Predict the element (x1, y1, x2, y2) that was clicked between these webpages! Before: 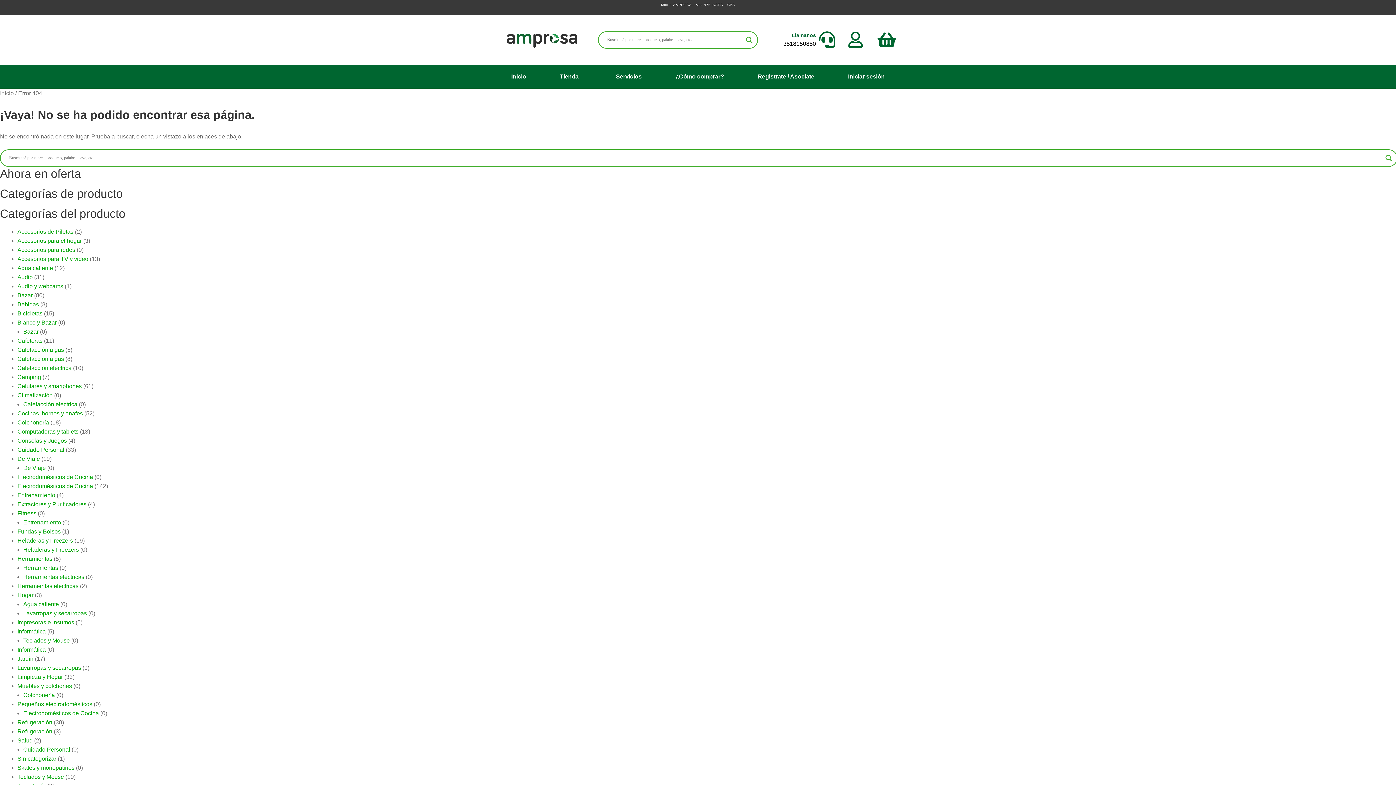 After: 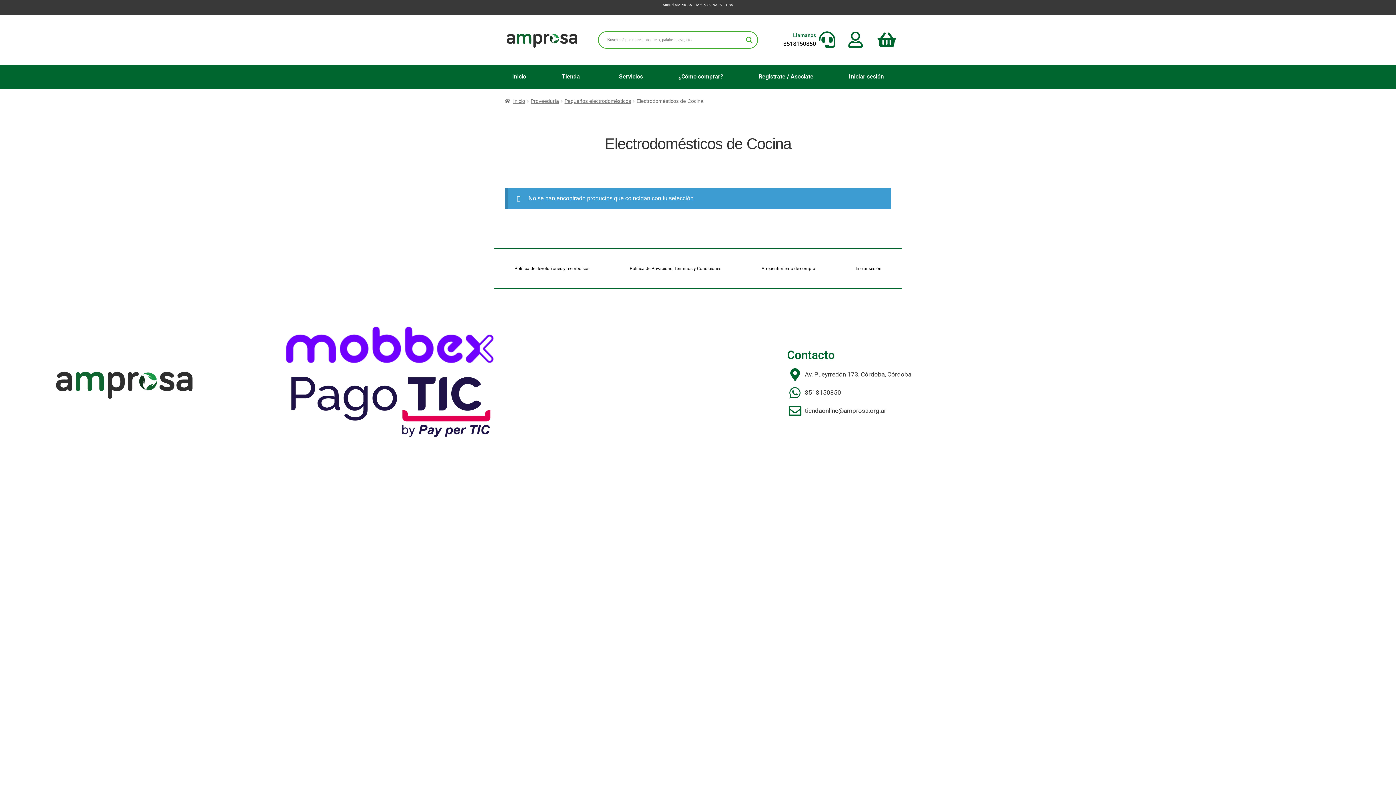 Action: bbox: (23, 710, 98, 716) label: Electrodomésticos de Cocina